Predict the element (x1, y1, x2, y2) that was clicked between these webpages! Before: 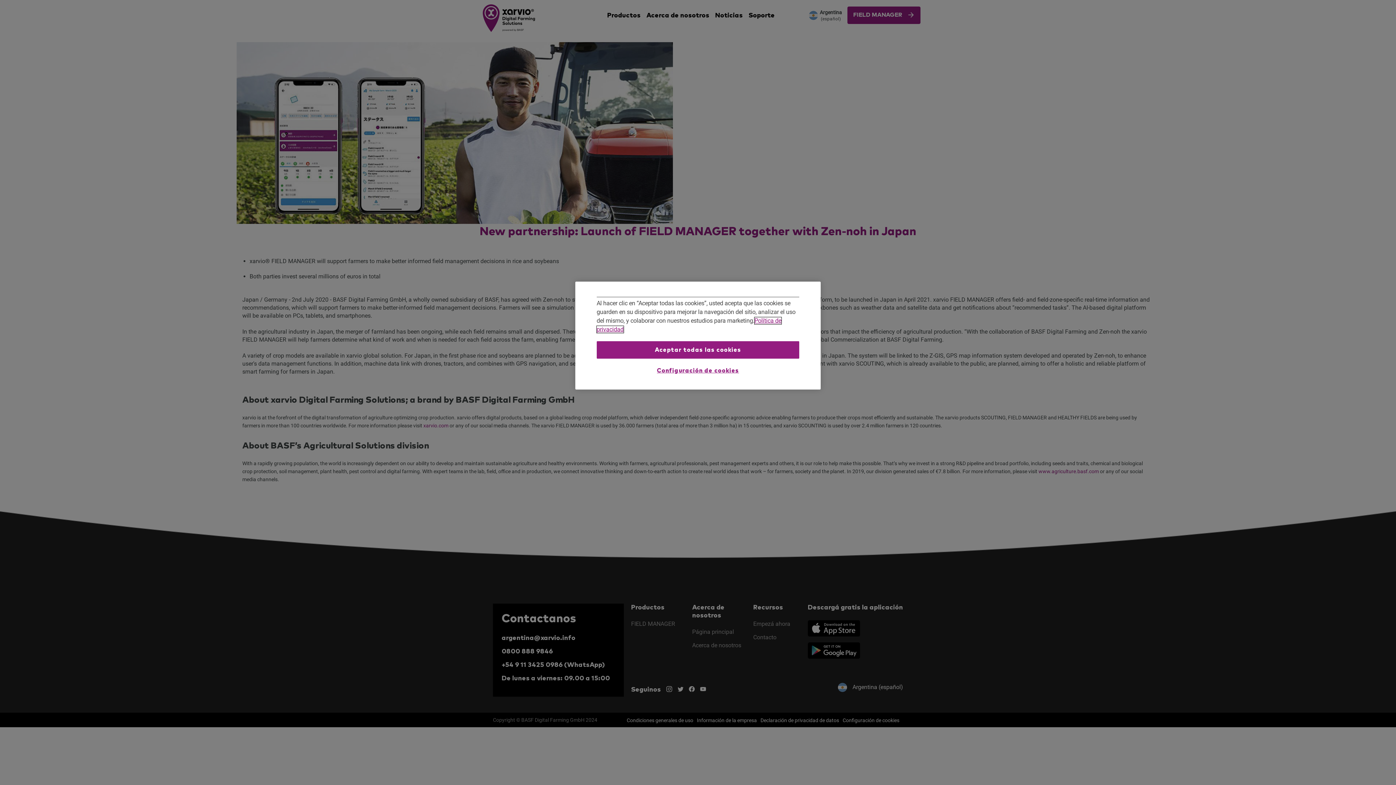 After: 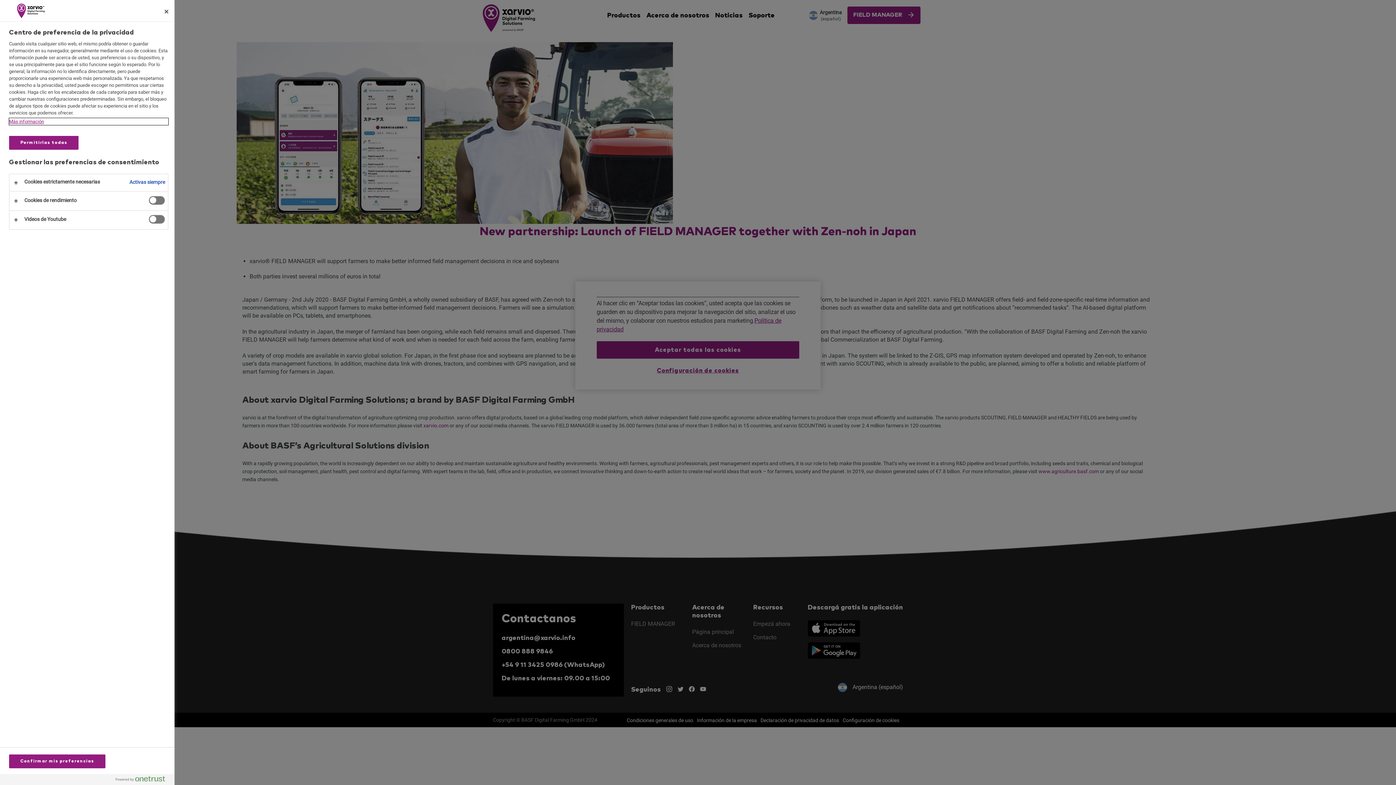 Action: bbox: (653, 362, 742, 379) label: Configuración de cookies